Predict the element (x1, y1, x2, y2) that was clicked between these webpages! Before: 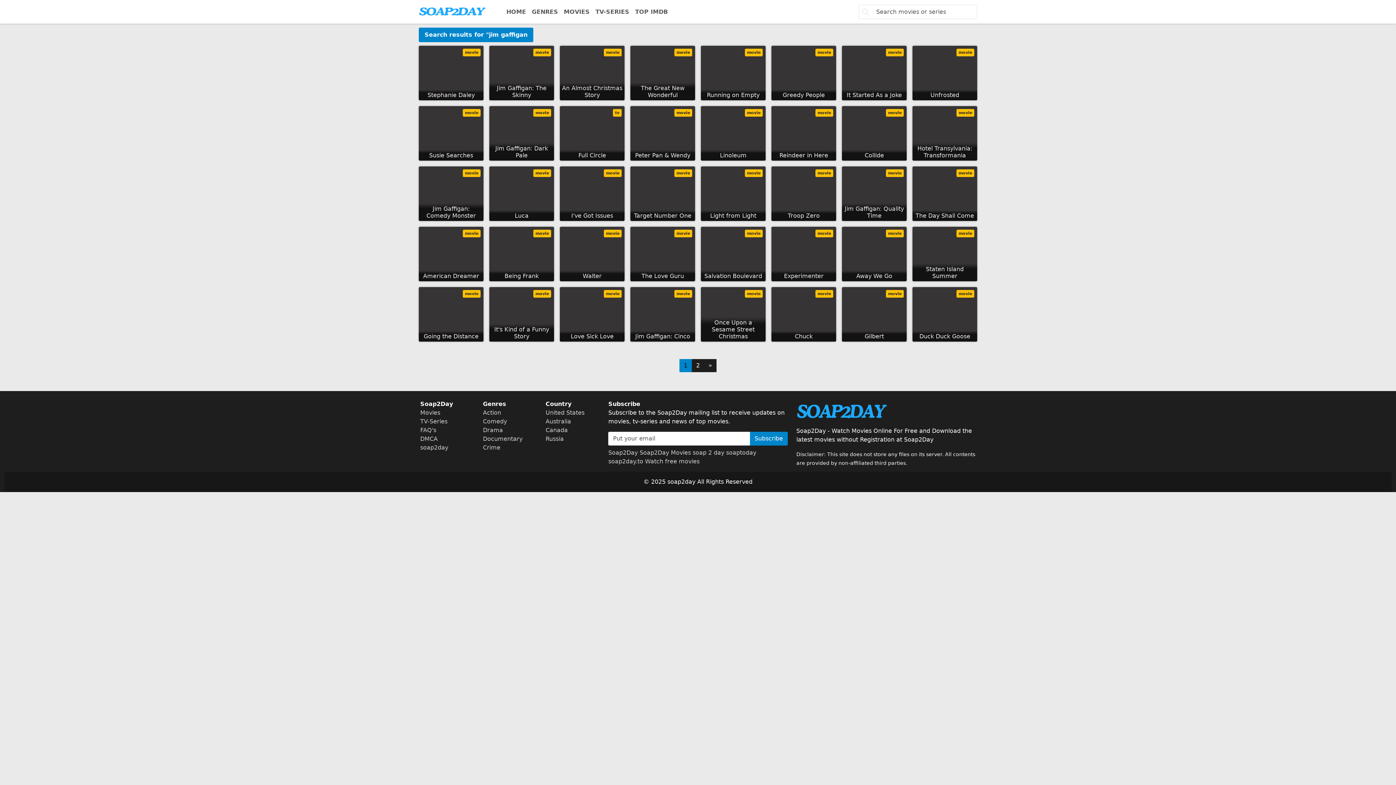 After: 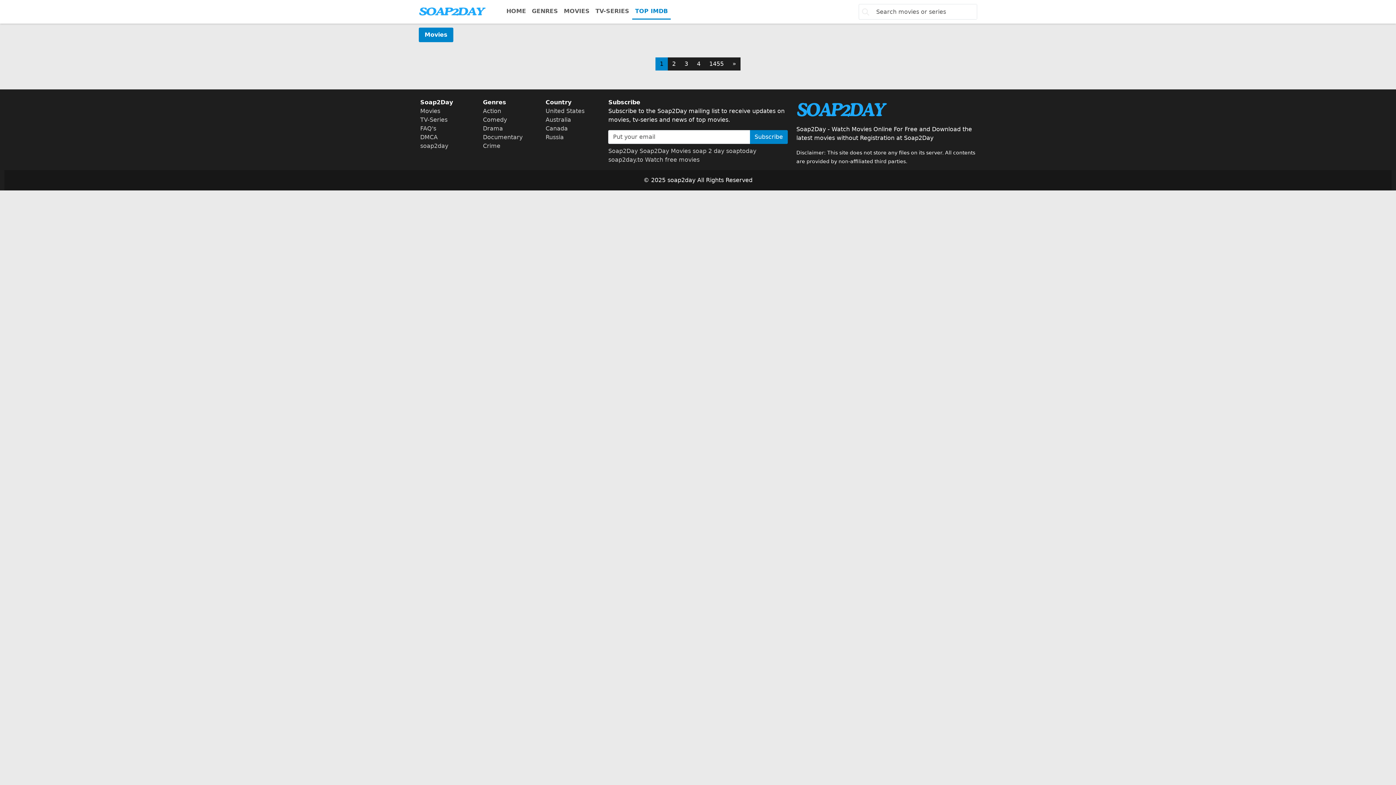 Action: bbox: (632, 4, 670, 19) label: TOP IMDB